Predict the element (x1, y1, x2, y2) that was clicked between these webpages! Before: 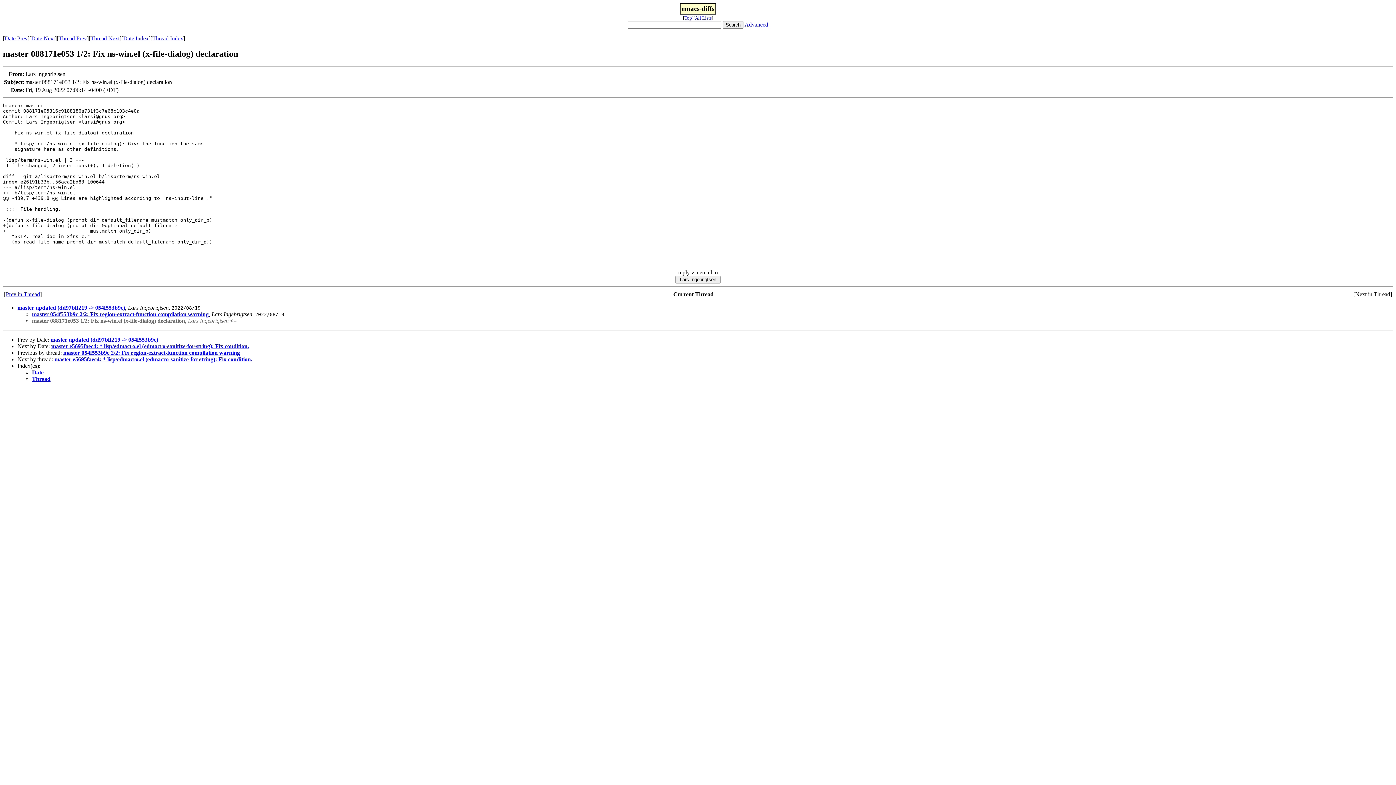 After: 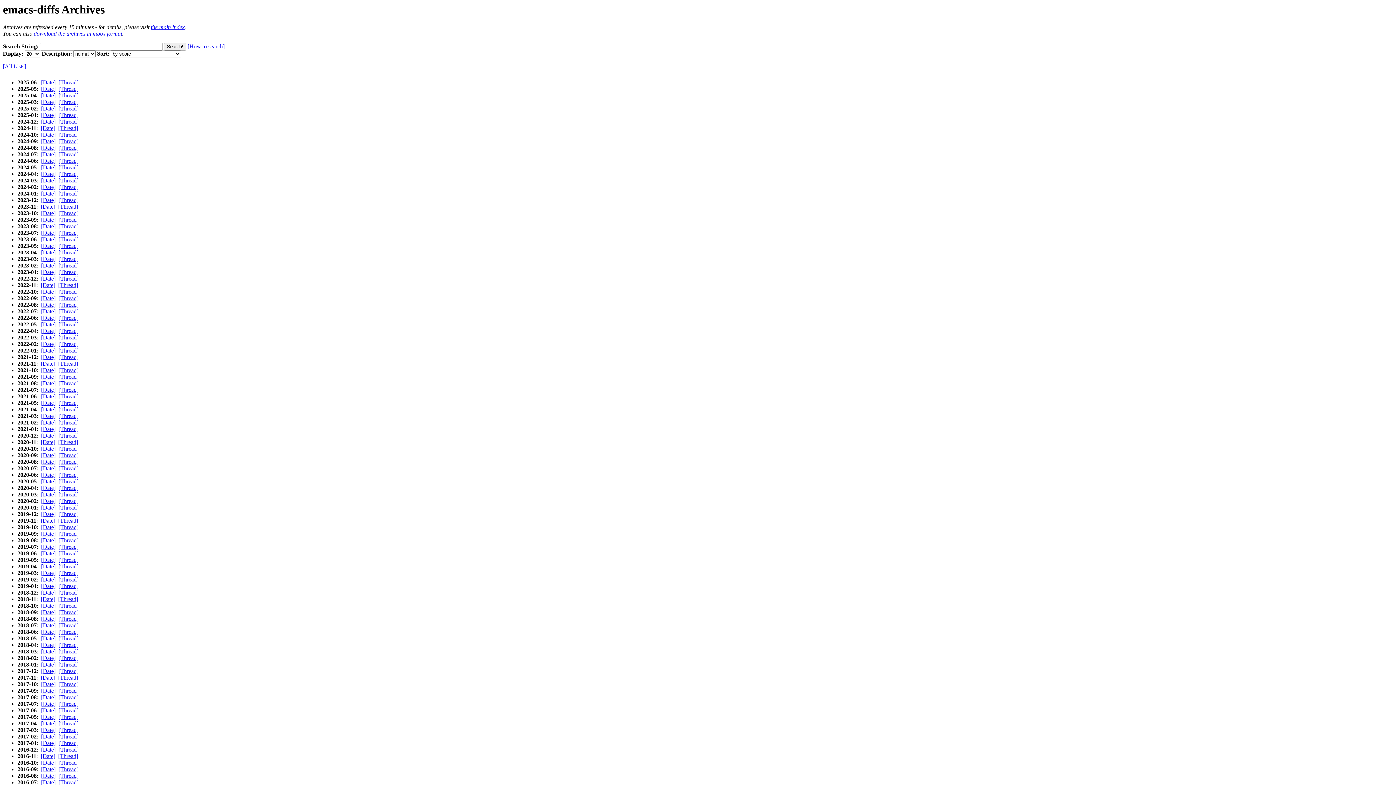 Action: bbox: (684, 15, 692, 20) label: Top